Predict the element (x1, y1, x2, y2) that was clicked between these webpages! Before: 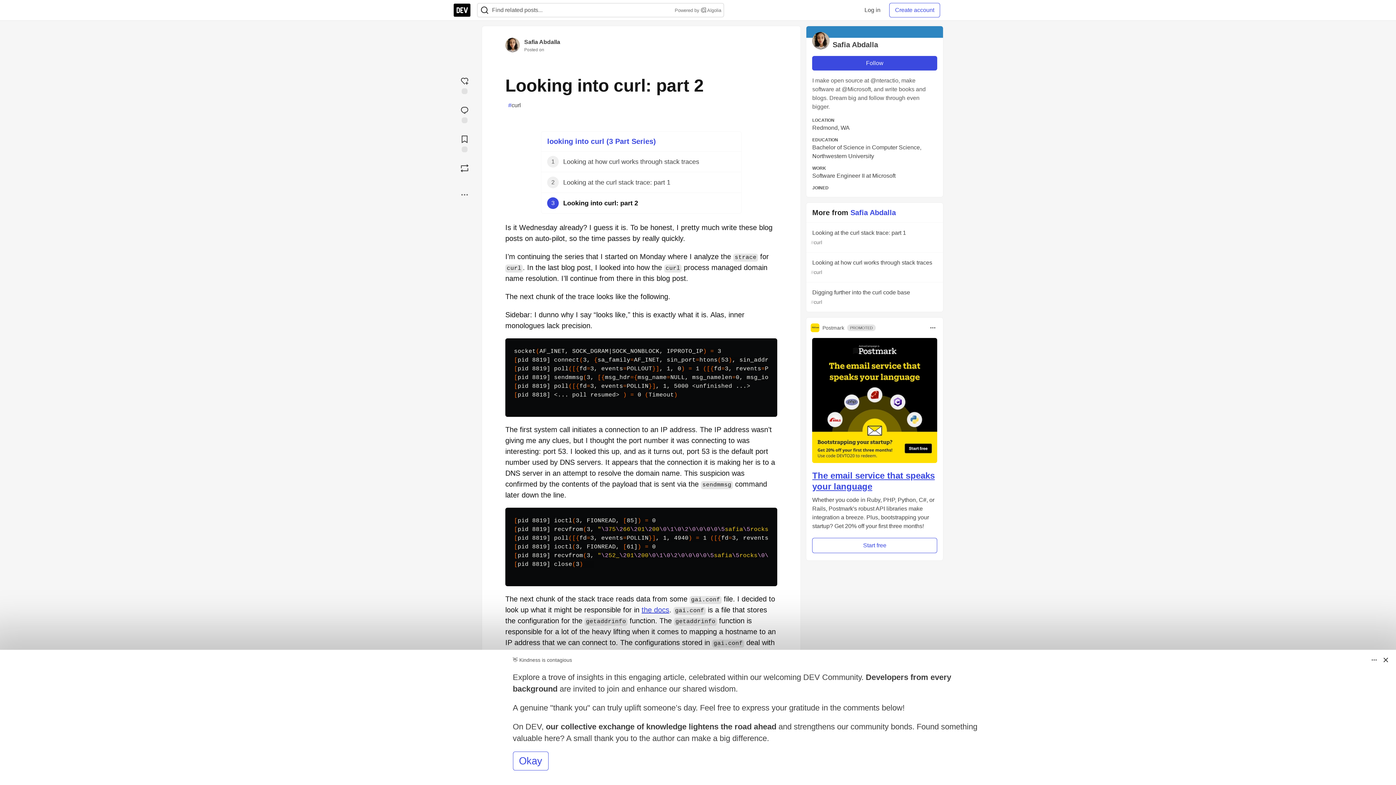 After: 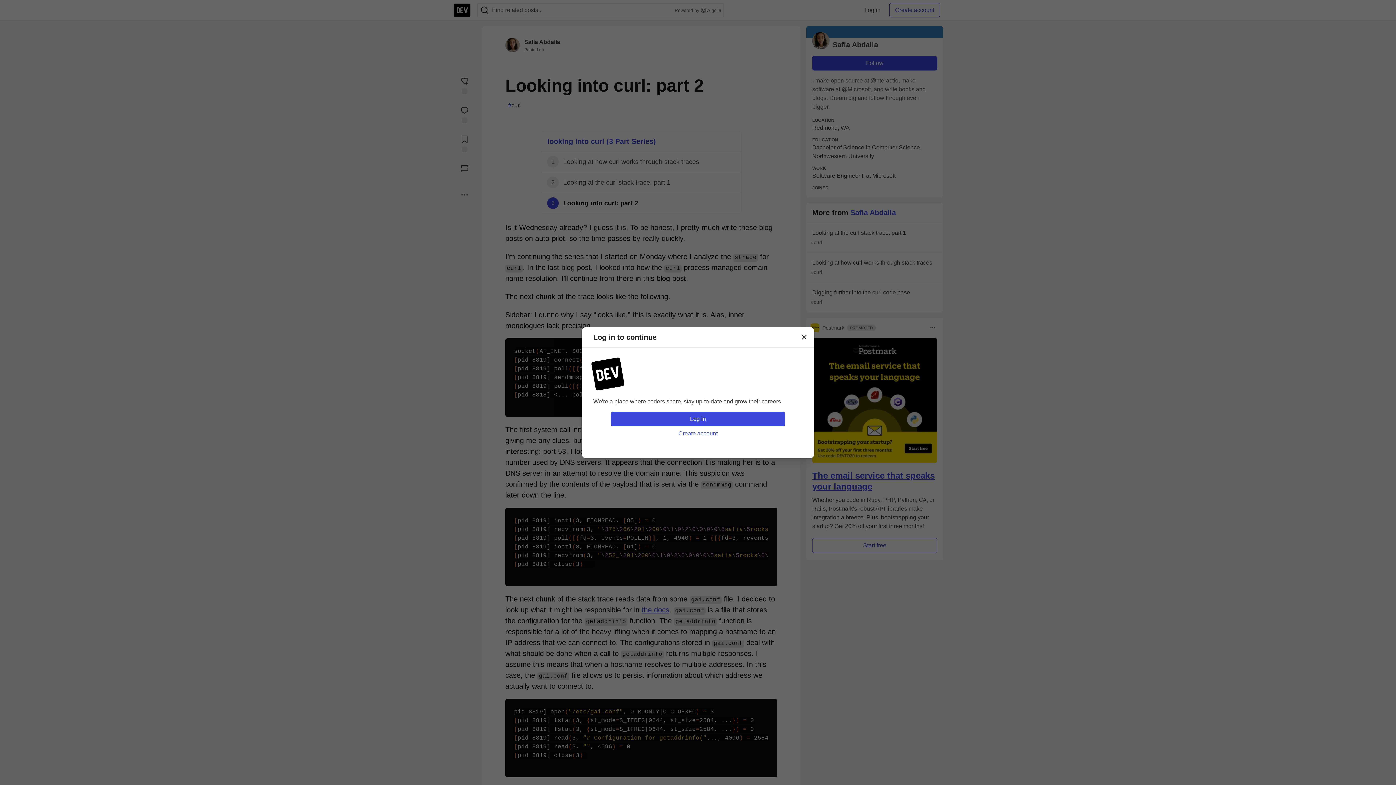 Action: label: Add to reading list bbox: (453, 131, 476, 154)